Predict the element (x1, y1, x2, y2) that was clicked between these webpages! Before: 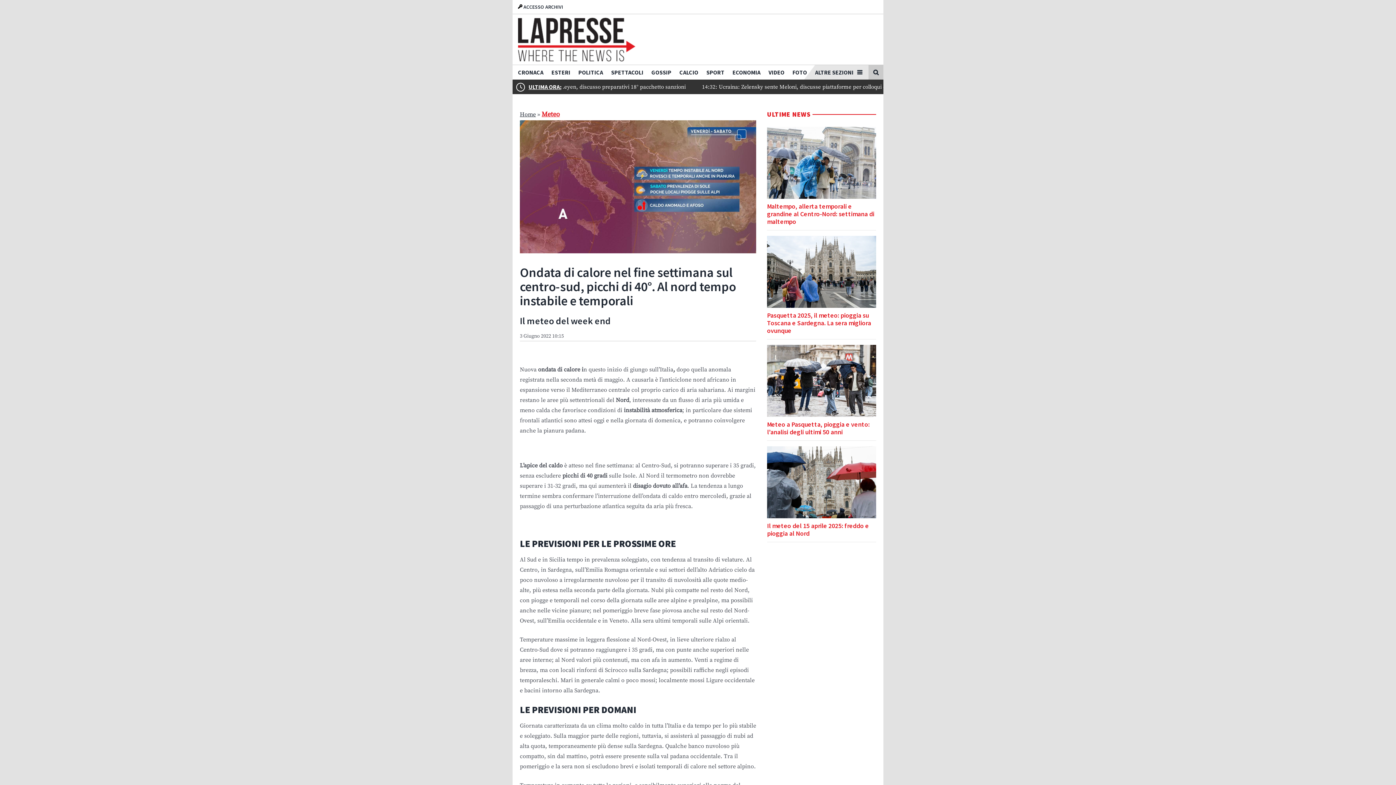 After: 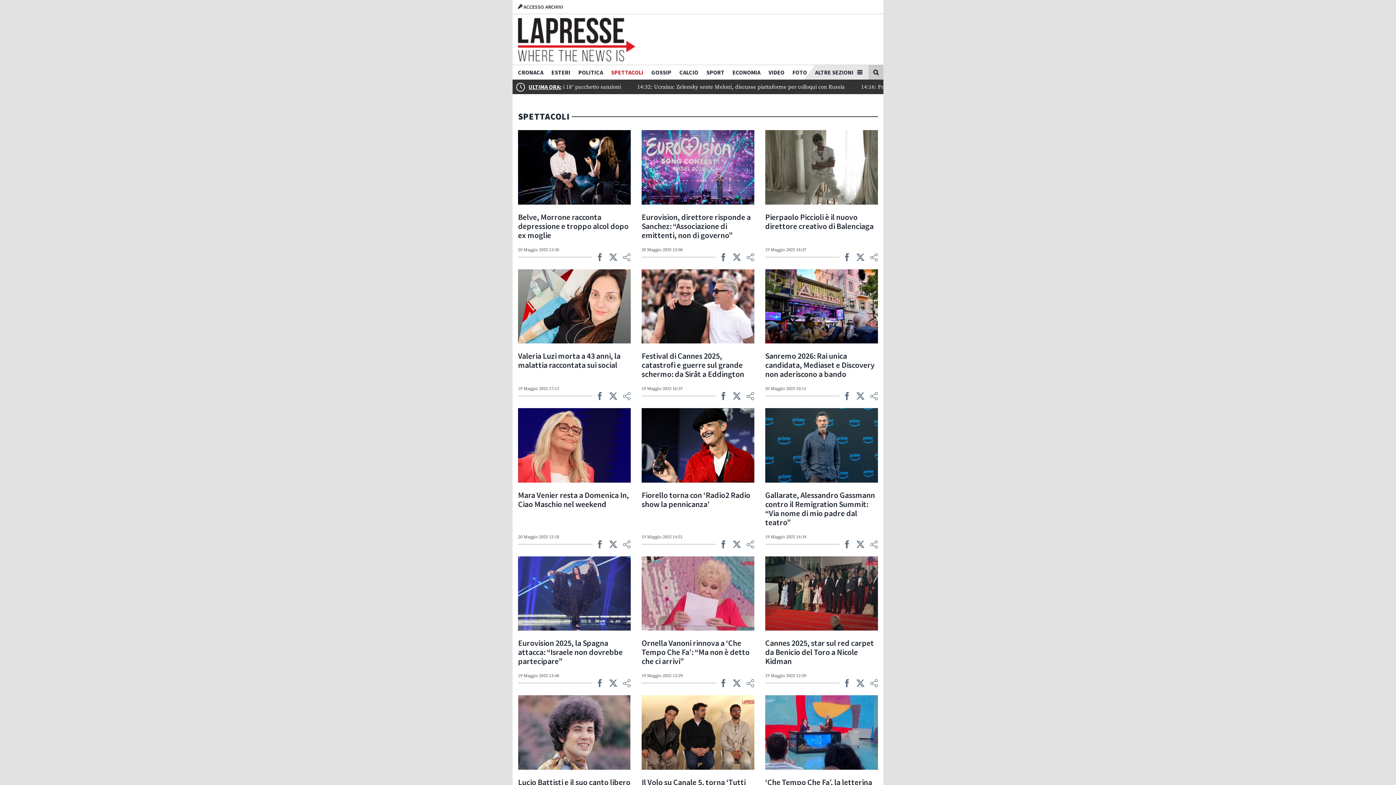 Action: bbox: (611, 65, 643, 79) label: SPETTACOLI